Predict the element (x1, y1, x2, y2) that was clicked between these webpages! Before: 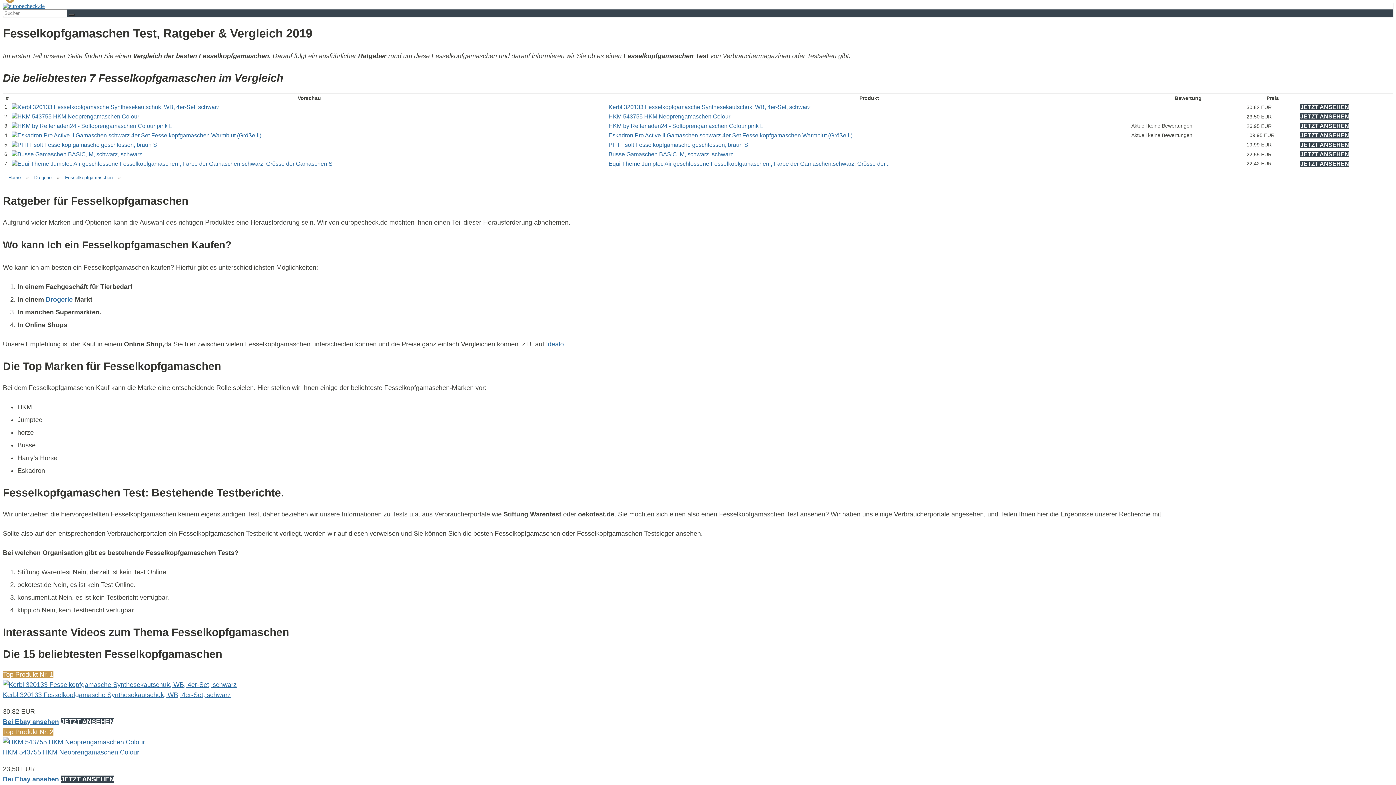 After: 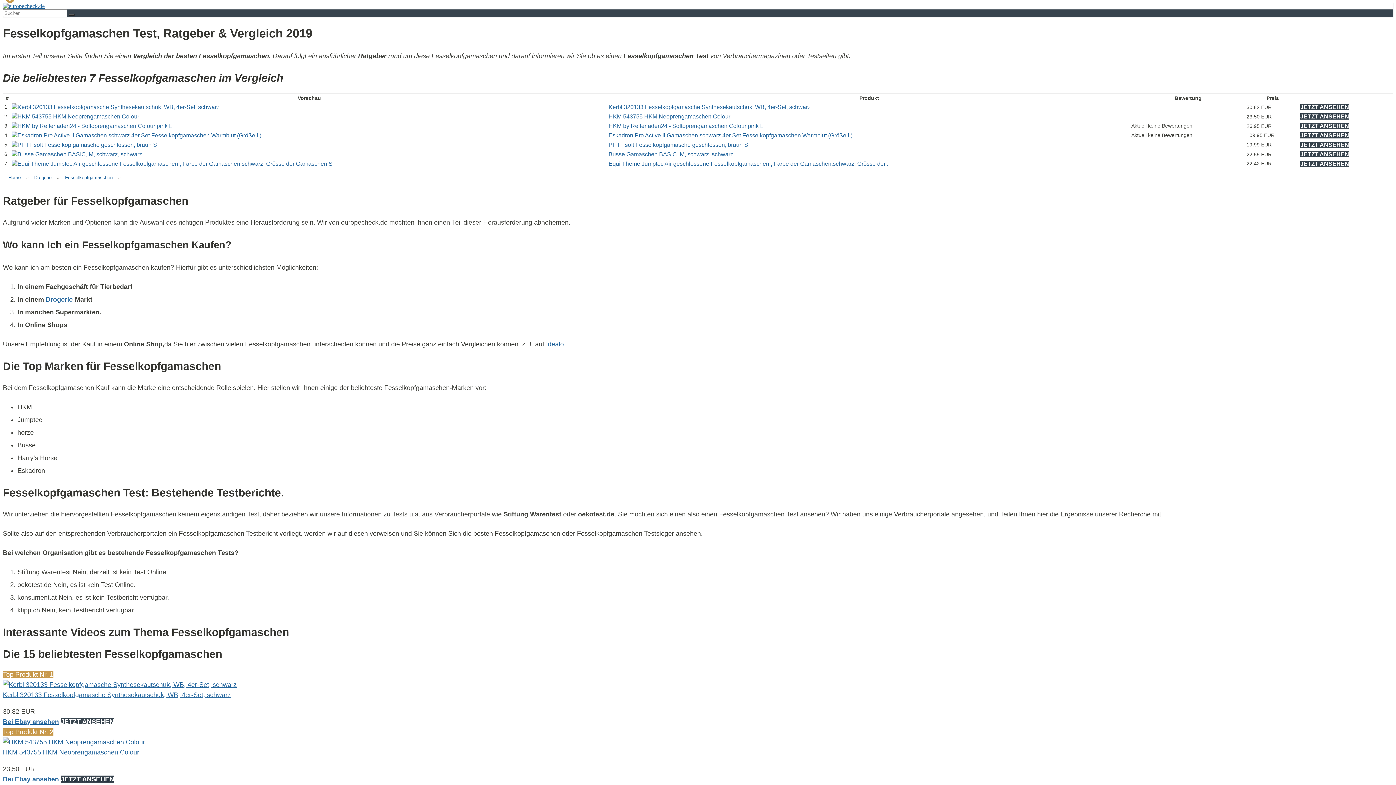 Action: bbox: (11, 113, 139, 119)